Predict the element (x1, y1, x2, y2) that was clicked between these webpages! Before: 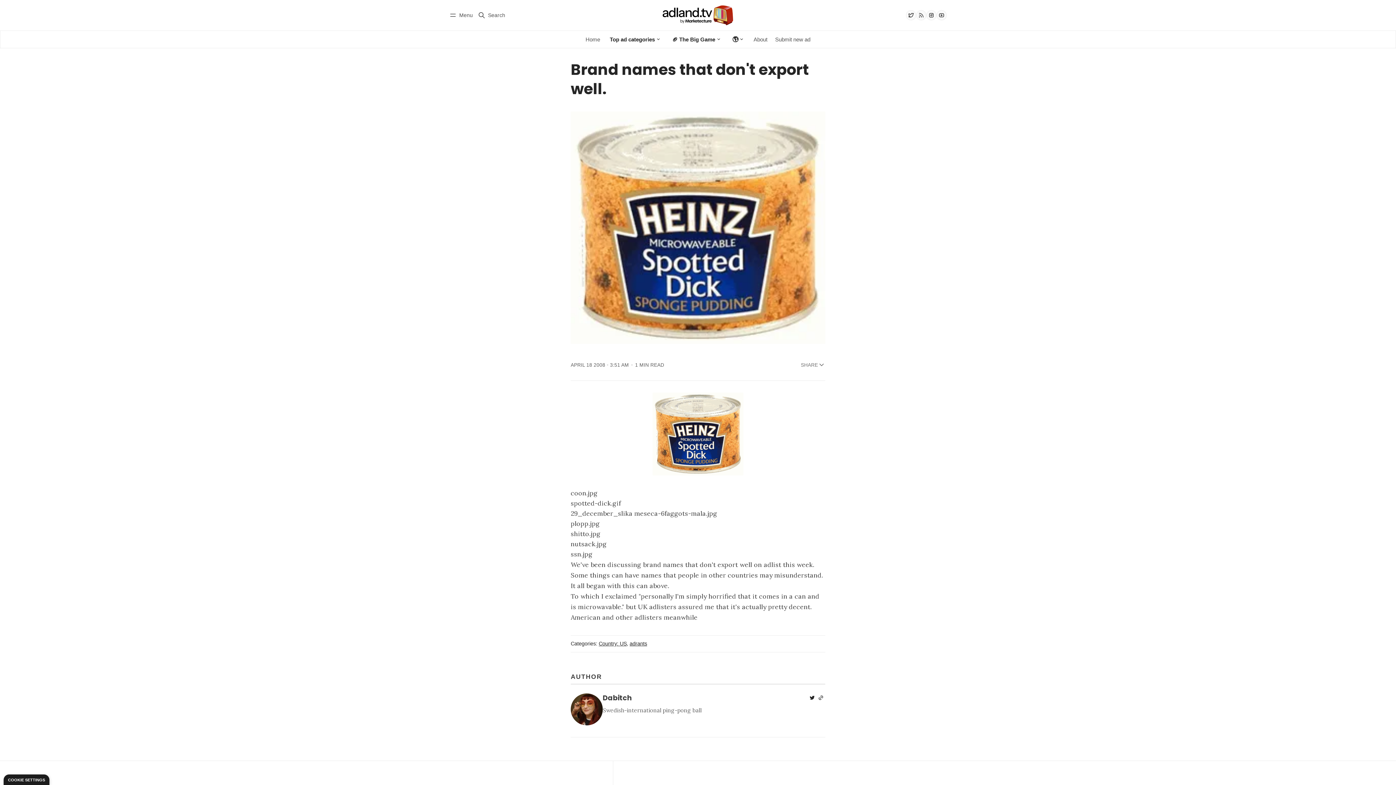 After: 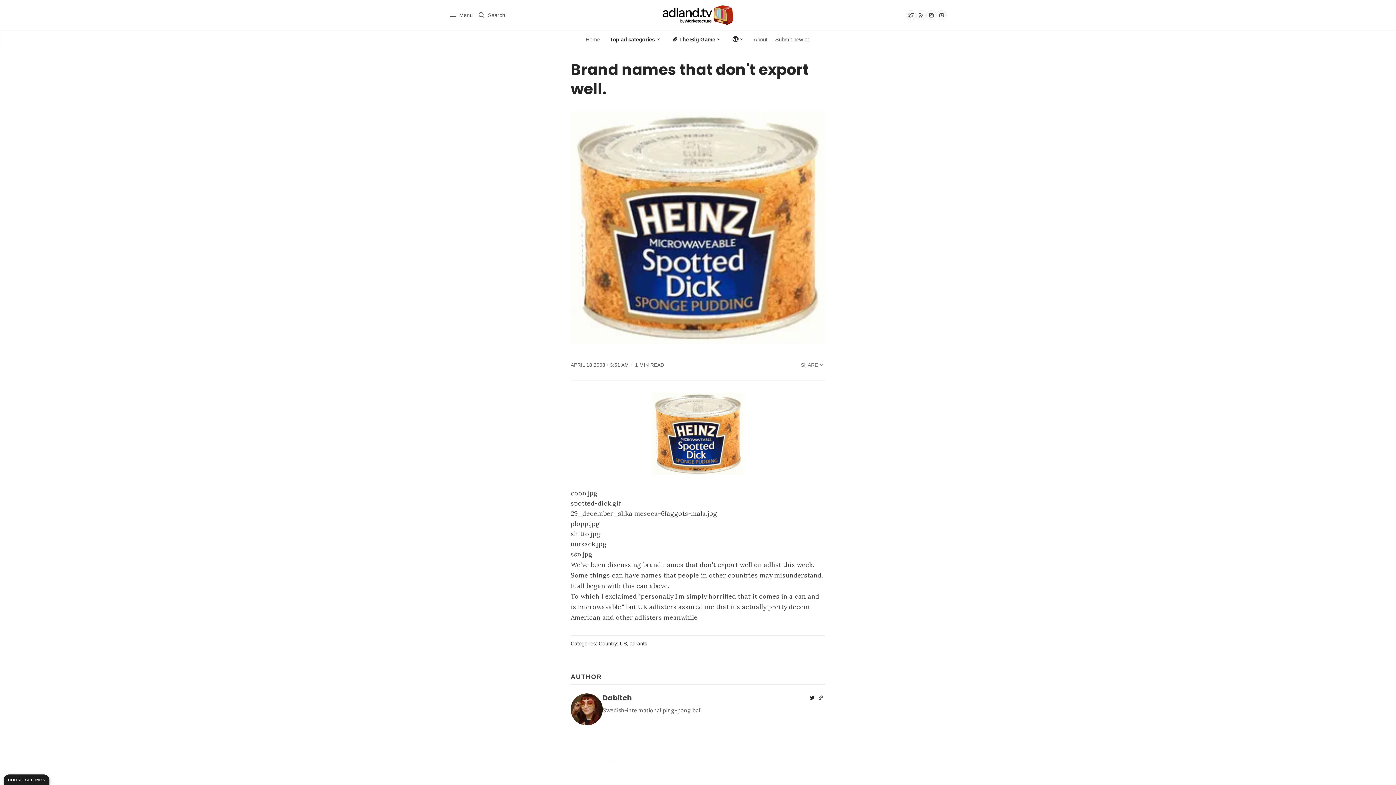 Action: label: 29_december_slika meseca-6faggots-mala.jpg bbox: (570, 508, 825, 518)